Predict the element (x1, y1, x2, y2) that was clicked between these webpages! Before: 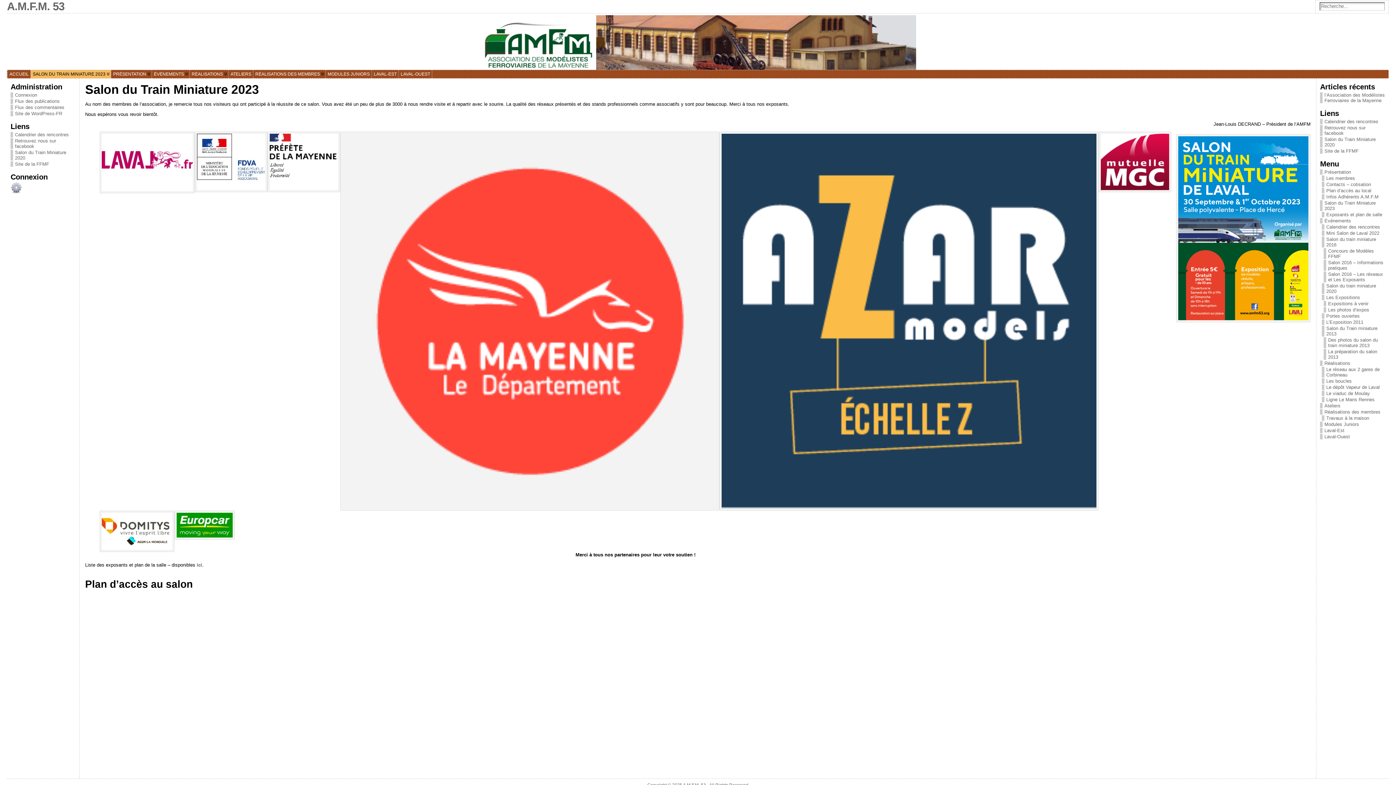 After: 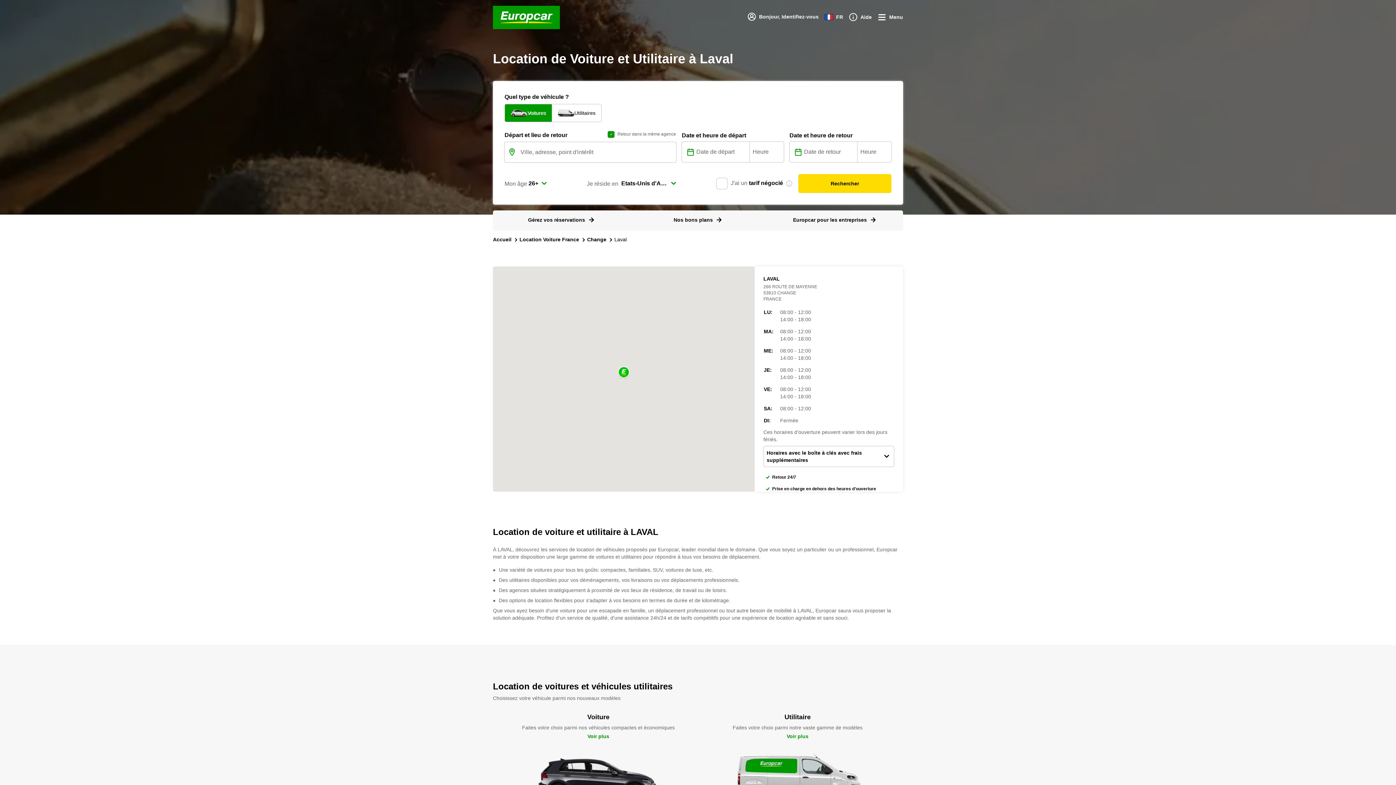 Action: bbox: (174, 511, 234, 540)